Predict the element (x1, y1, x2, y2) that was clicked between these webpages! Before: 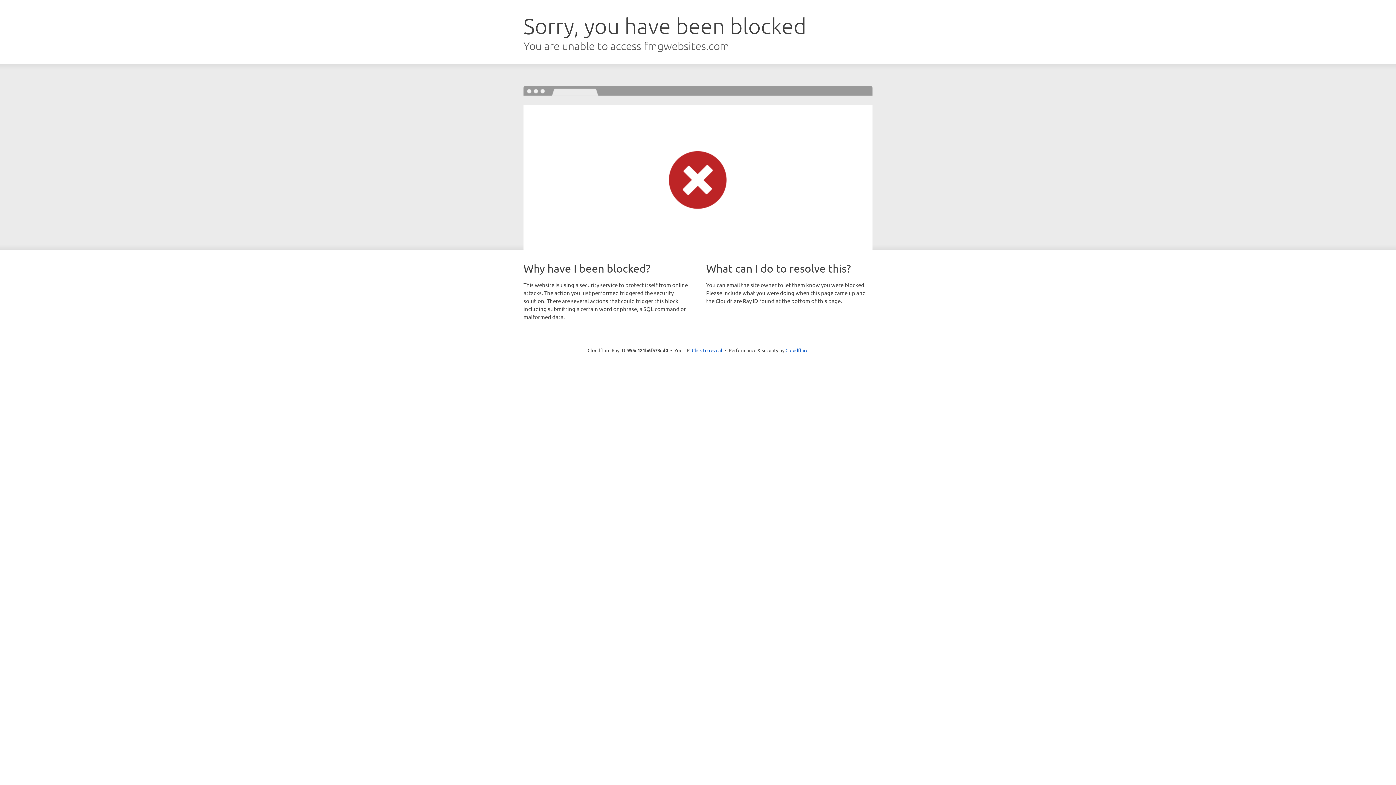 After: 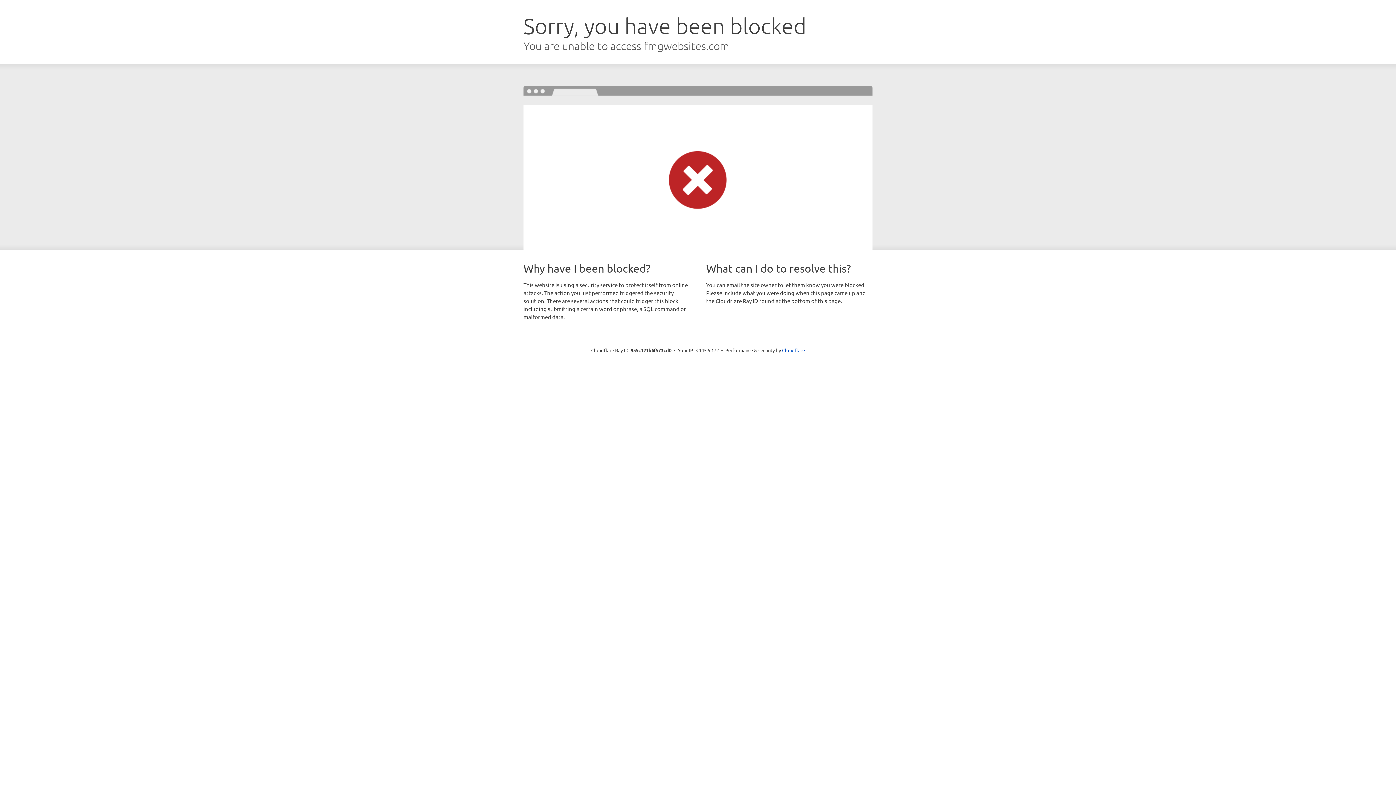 Action: bbox: (692, 346, 722, 353) label: Click to reveal